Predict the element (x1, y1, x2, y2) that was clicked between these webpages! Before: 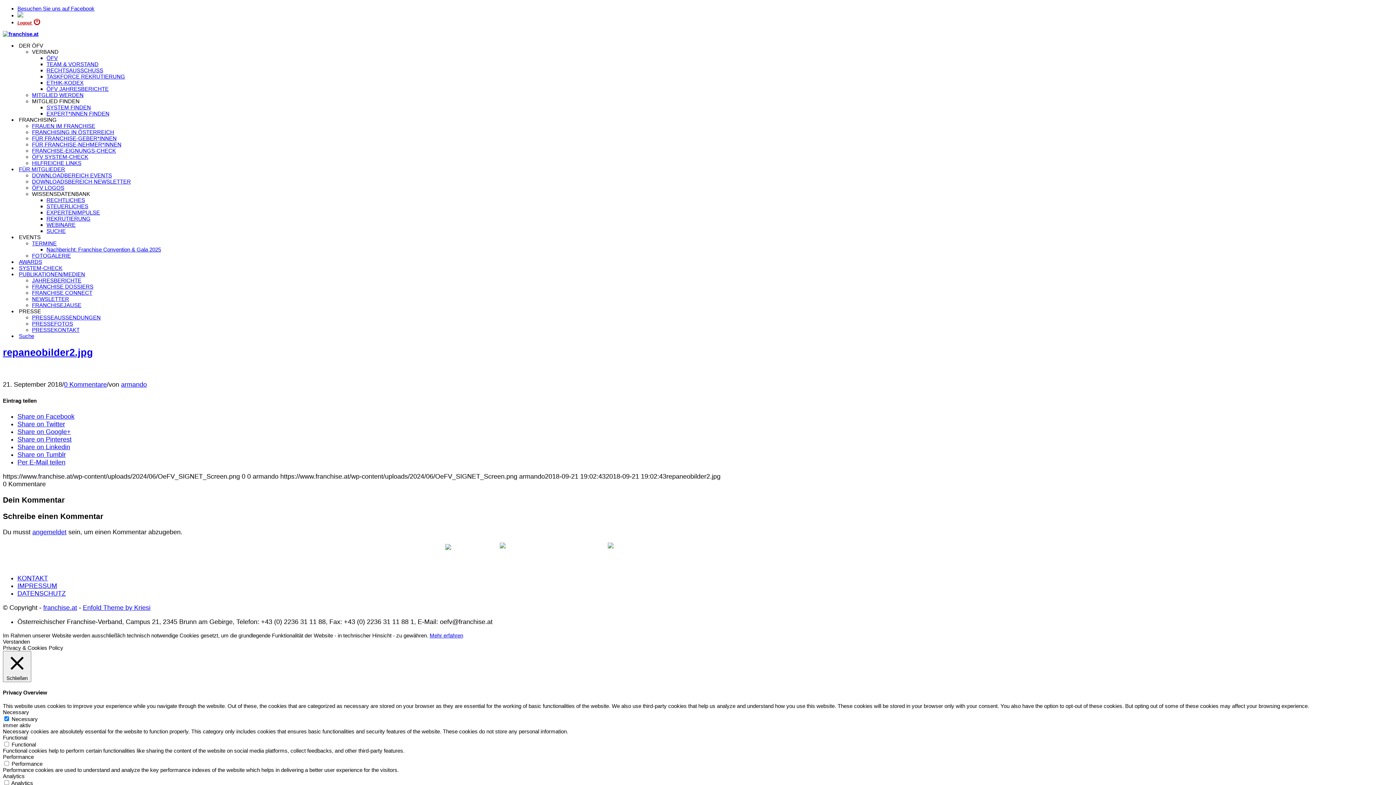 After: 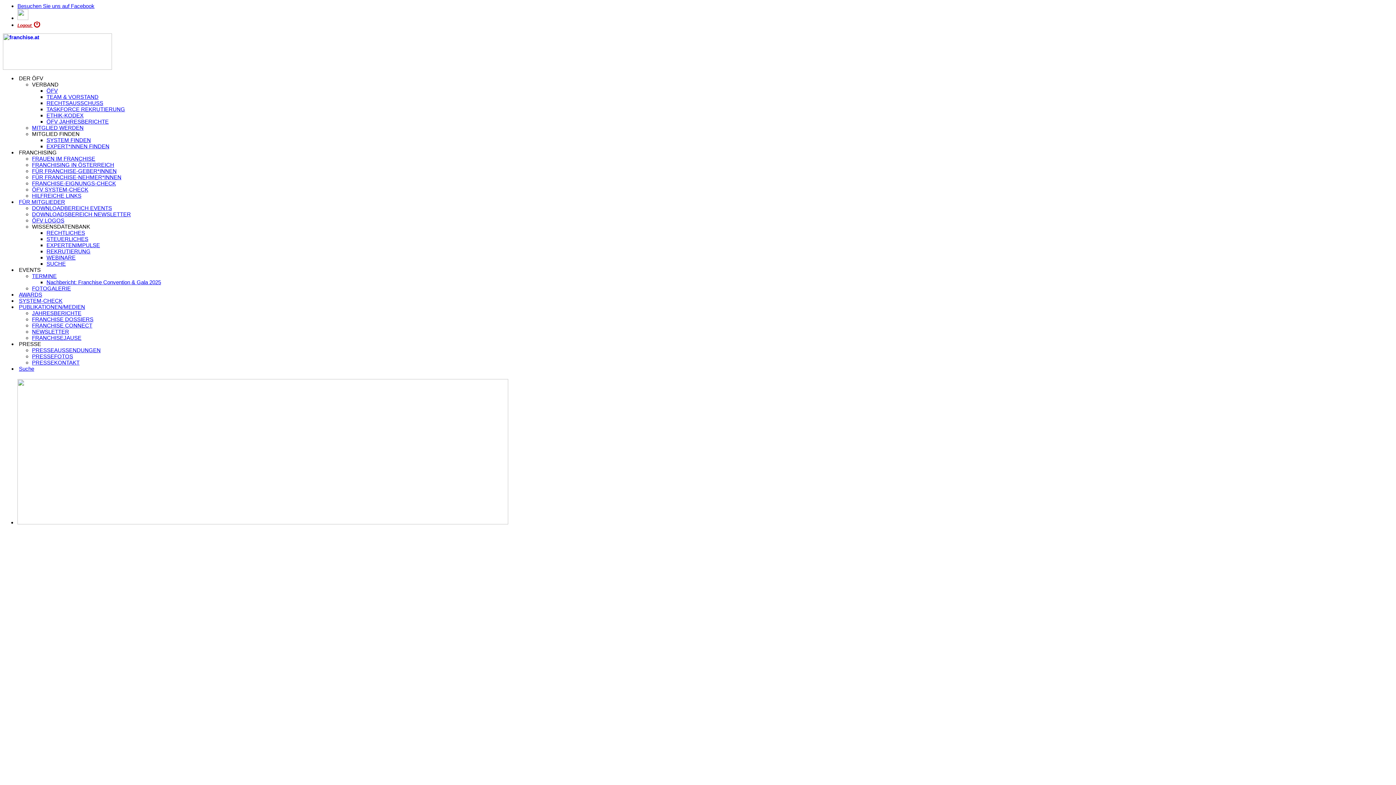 Action: label: DOWNLOADBEREICH EVENTS bbox: (32, 172, 112, 178)